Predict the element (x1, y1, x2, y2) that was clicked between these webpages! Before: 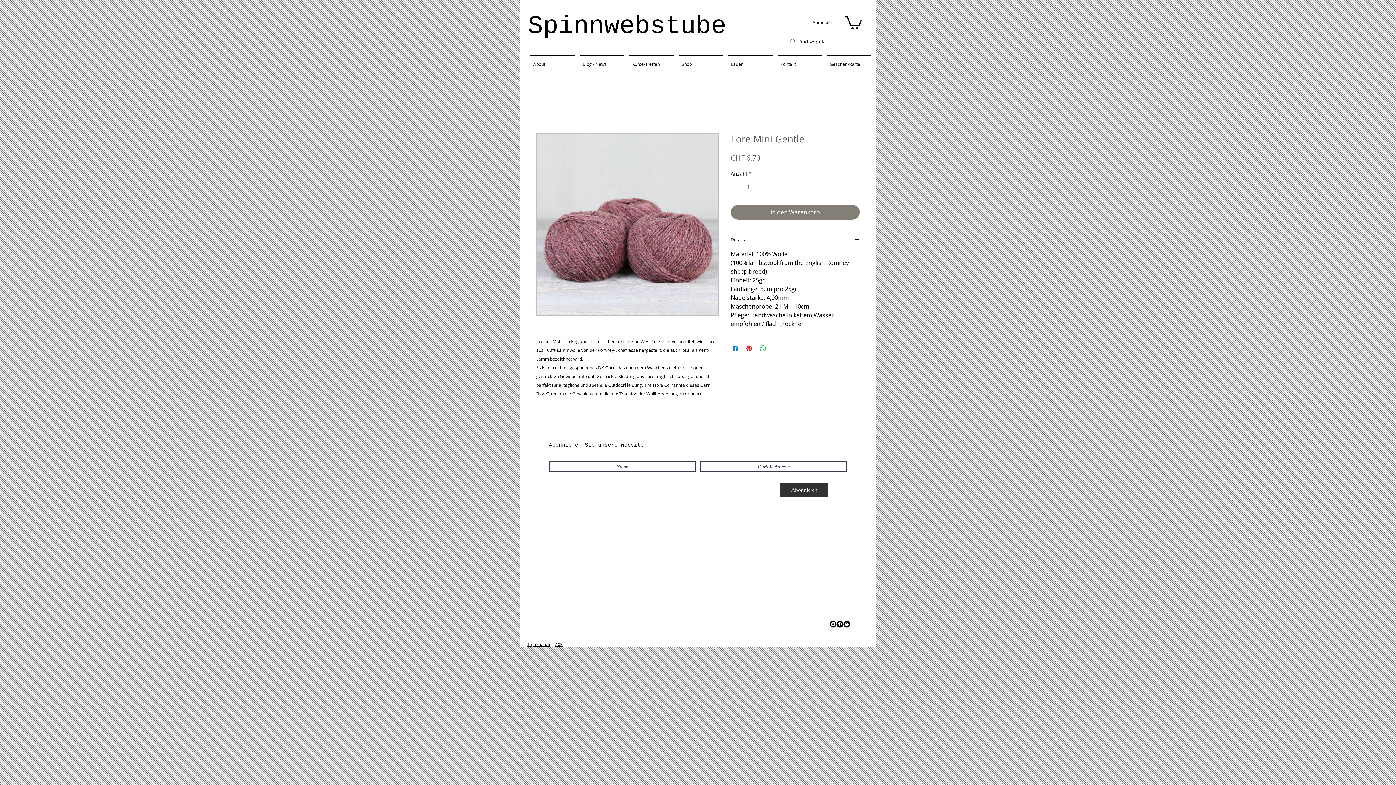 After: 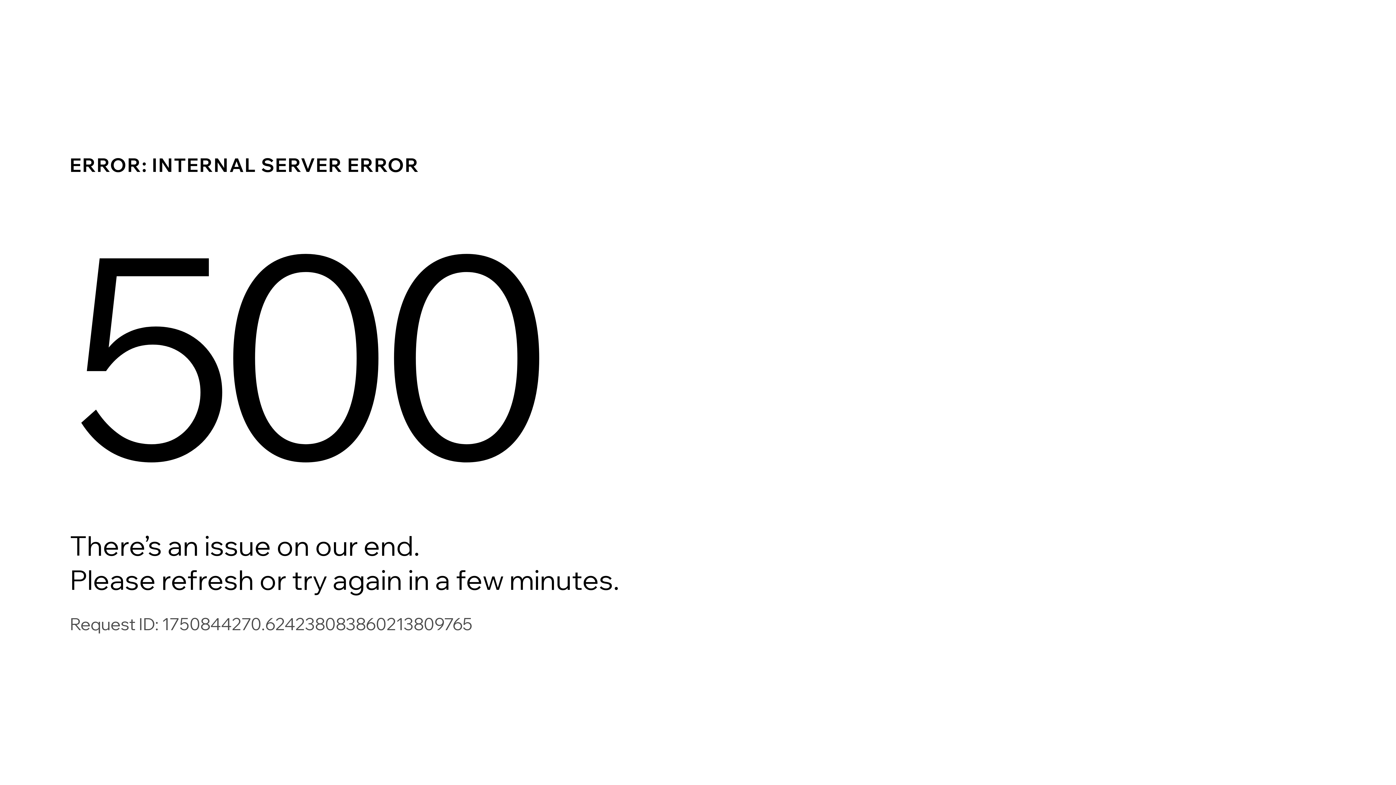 Action: bbox: (824, 55, 873, 66) label: Geschenkkarte